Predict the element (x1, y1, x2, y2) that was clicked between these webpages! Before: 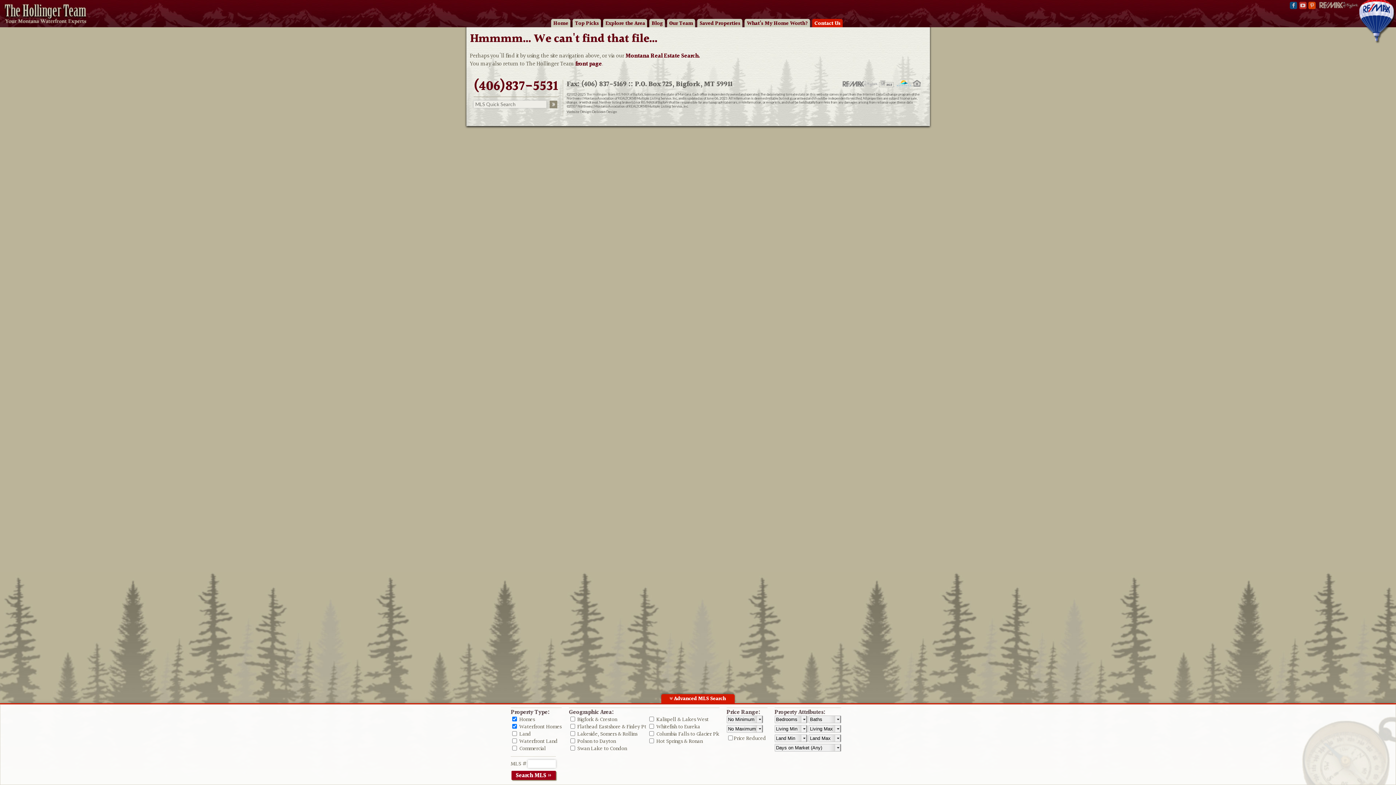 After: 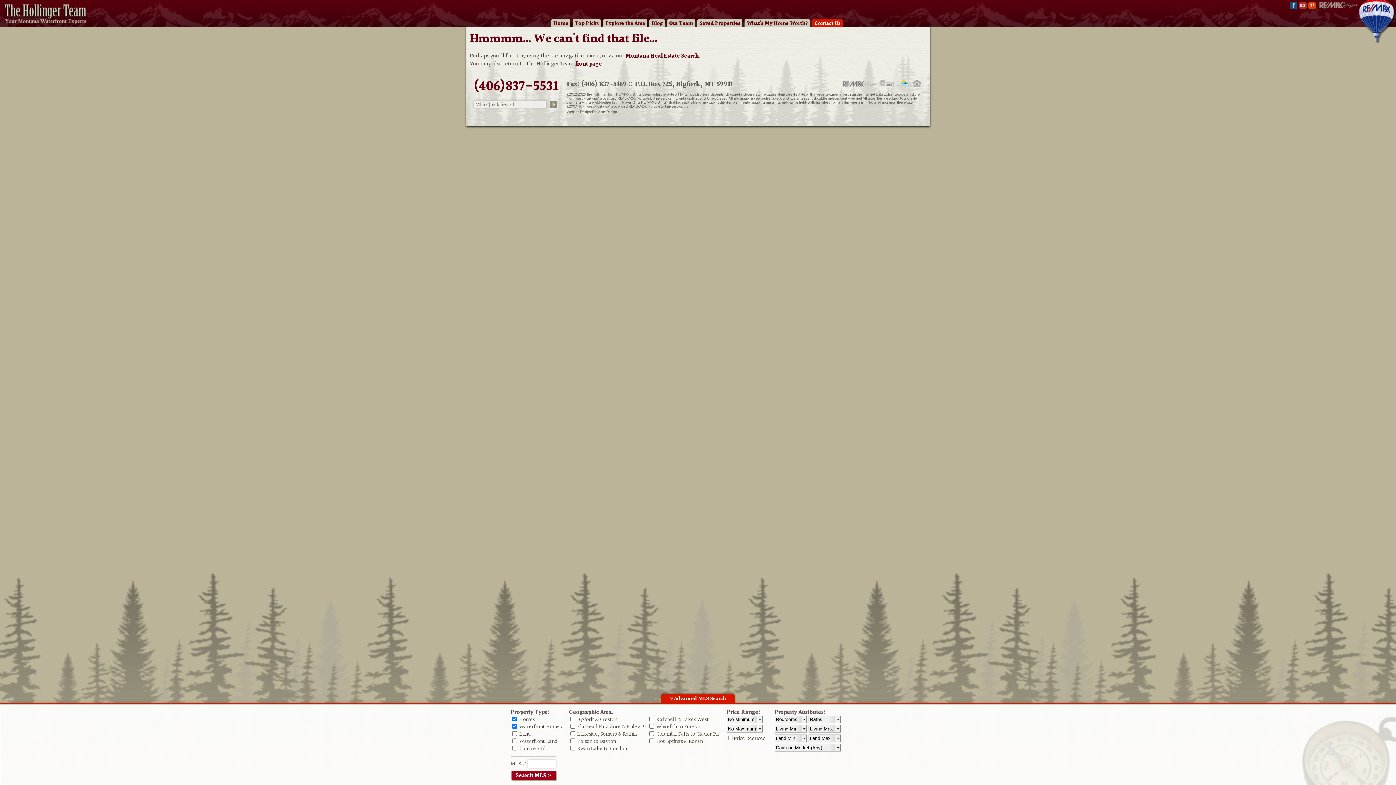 Action: label:    bbox: (548, 102, 558, 111)